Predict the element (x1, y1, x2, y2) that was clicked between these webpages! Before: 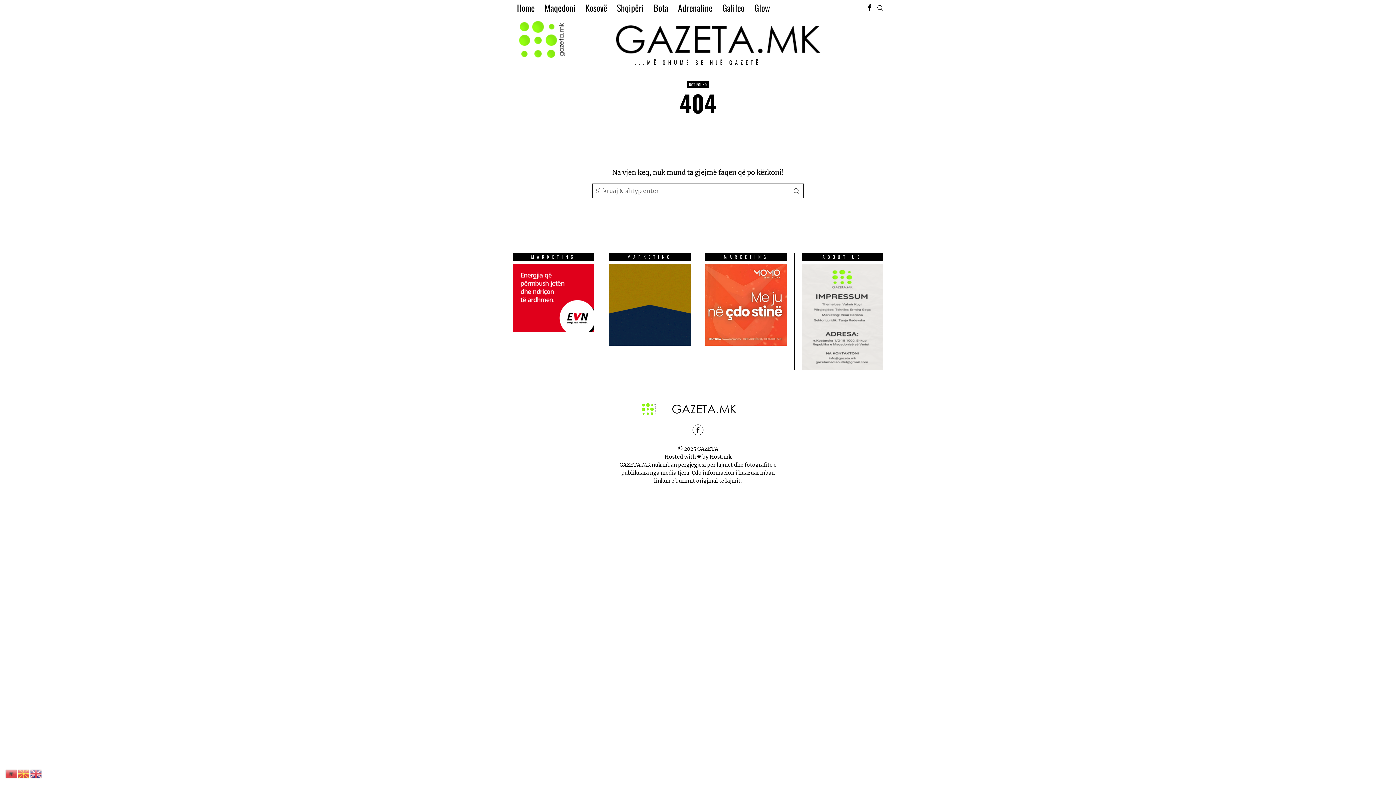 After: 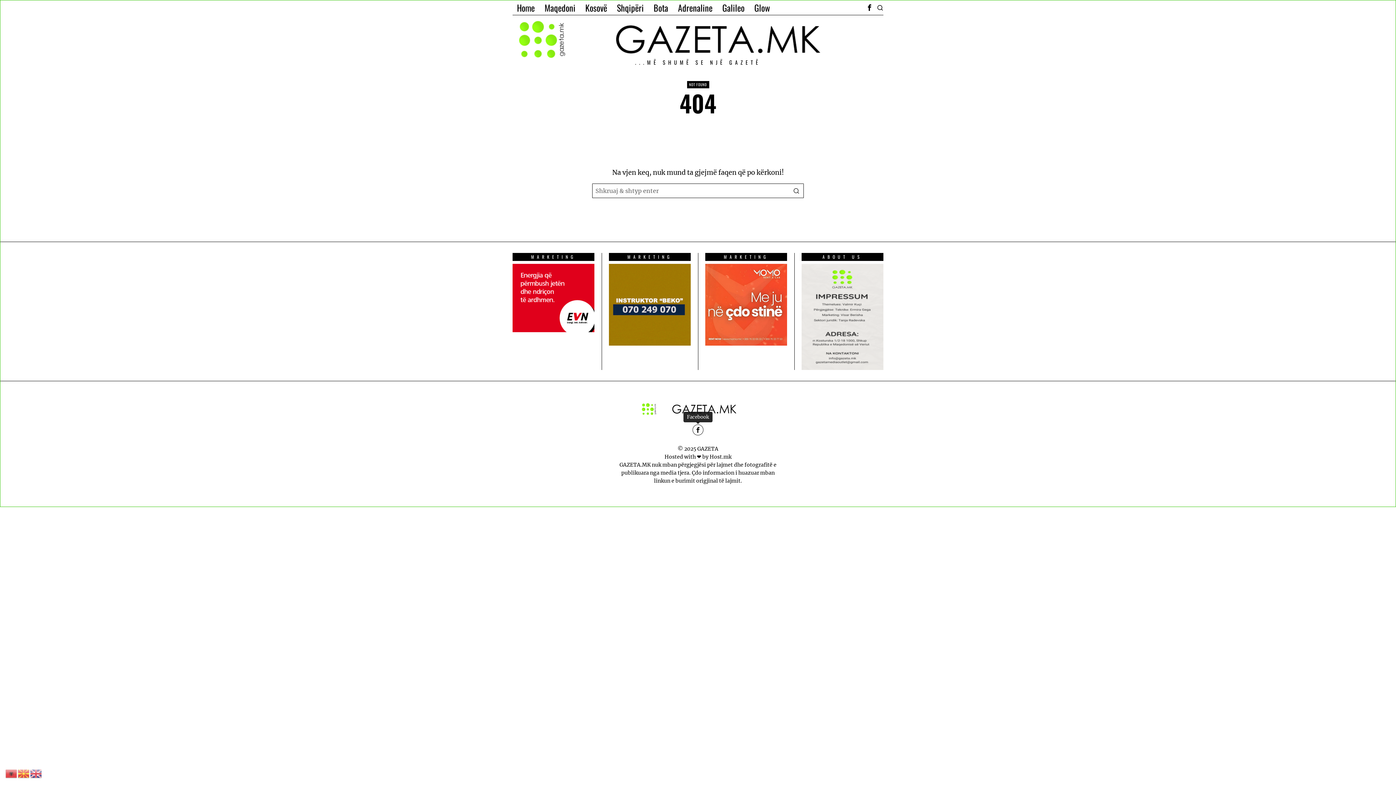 Action: bbox: (692, 424, 703, 435) label: Facebook